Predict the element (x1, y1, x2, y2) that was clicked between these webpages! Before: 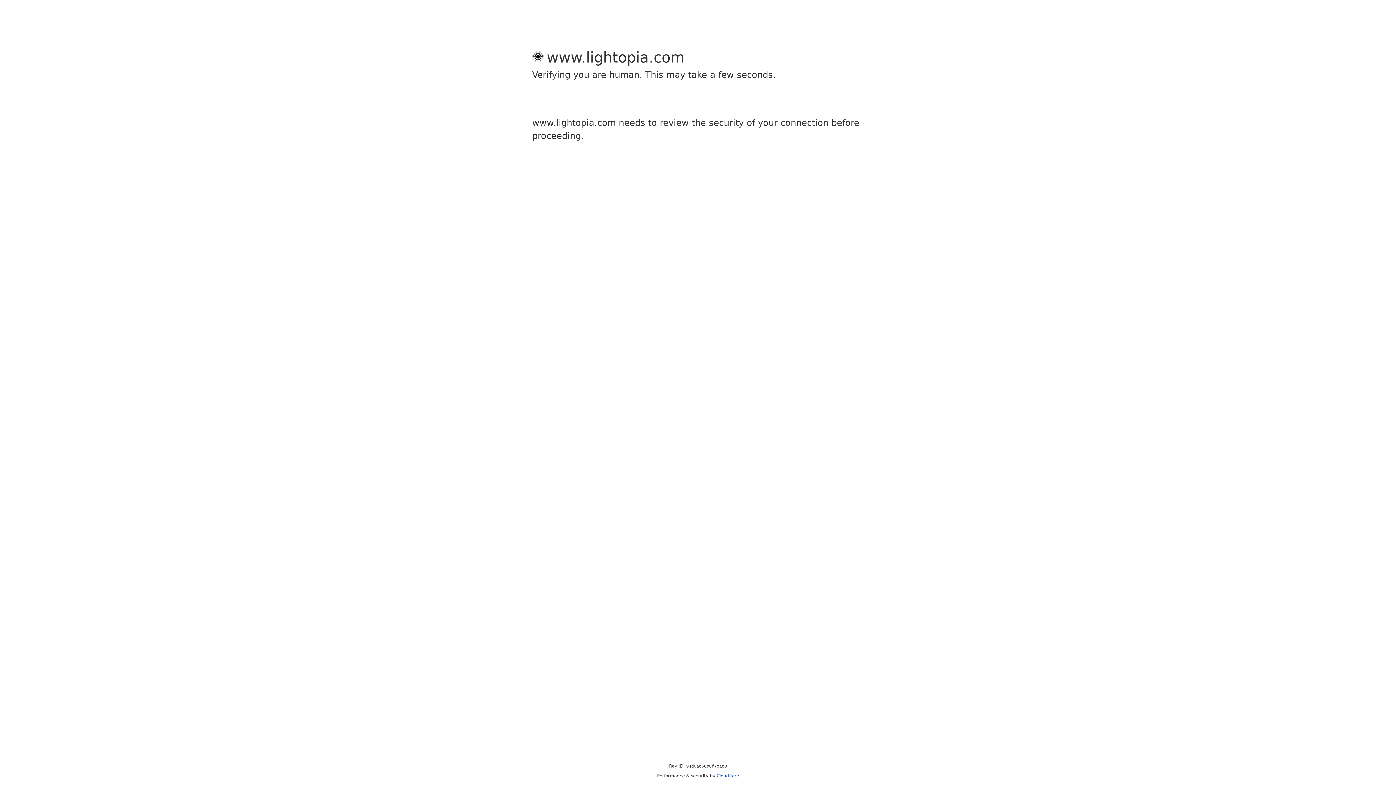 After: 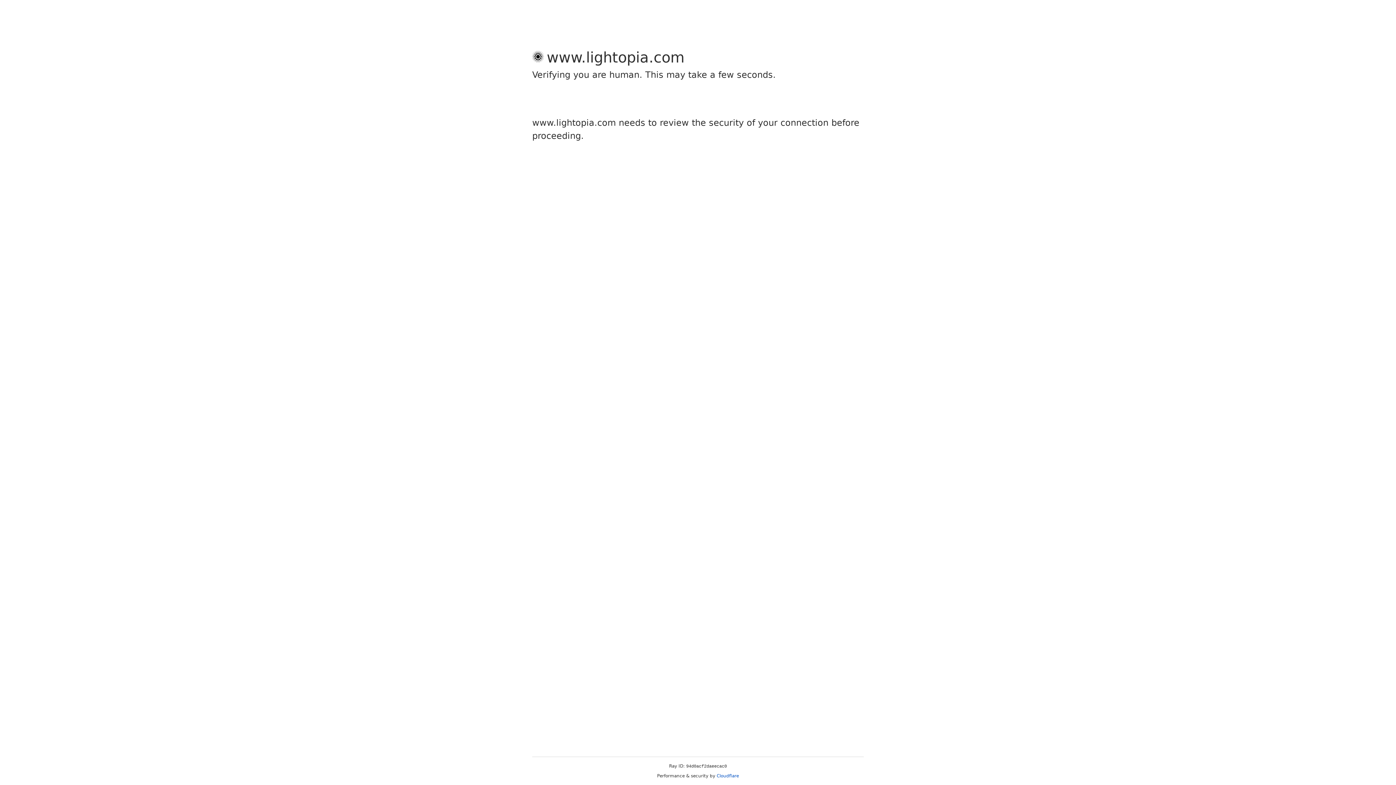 Action: label: Cloudflare bbox: (716, 773, 739, 778)